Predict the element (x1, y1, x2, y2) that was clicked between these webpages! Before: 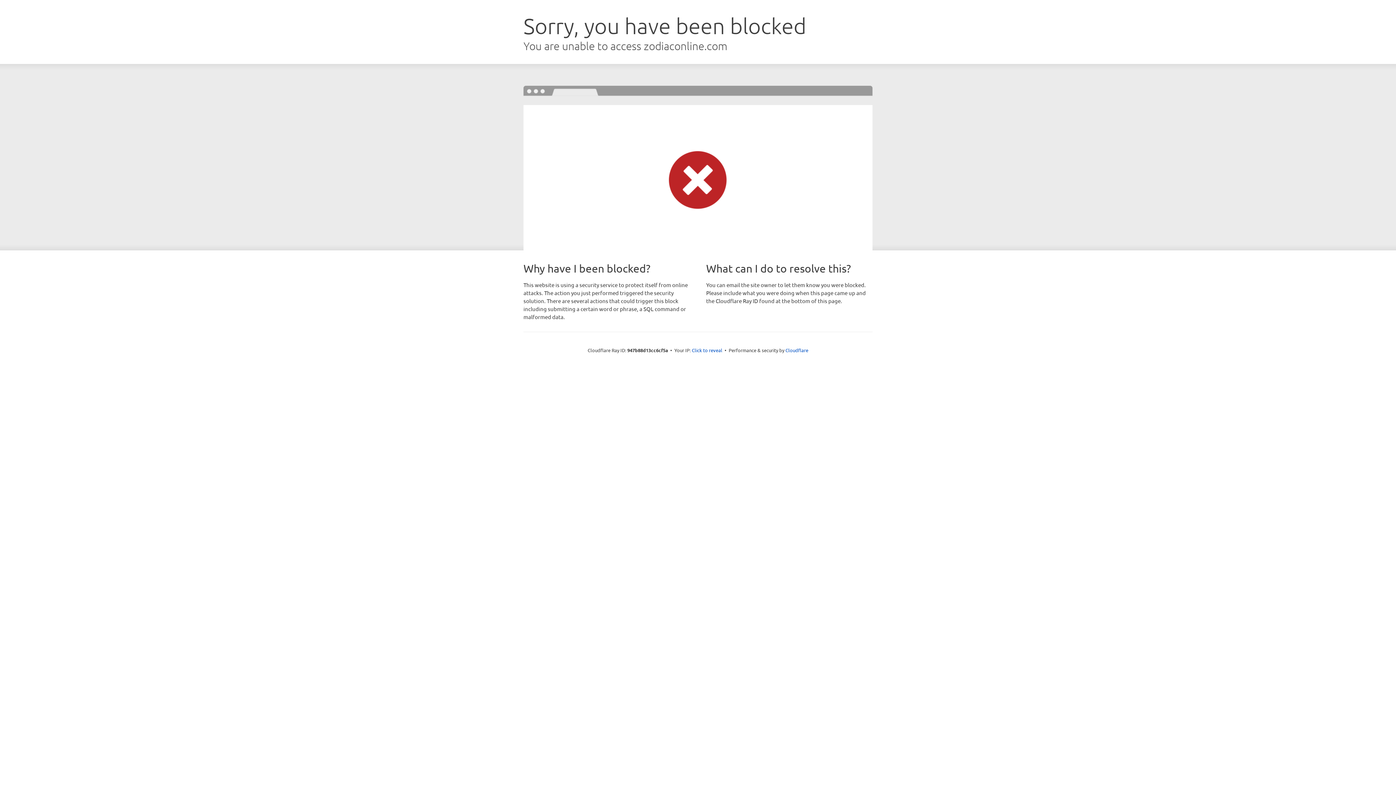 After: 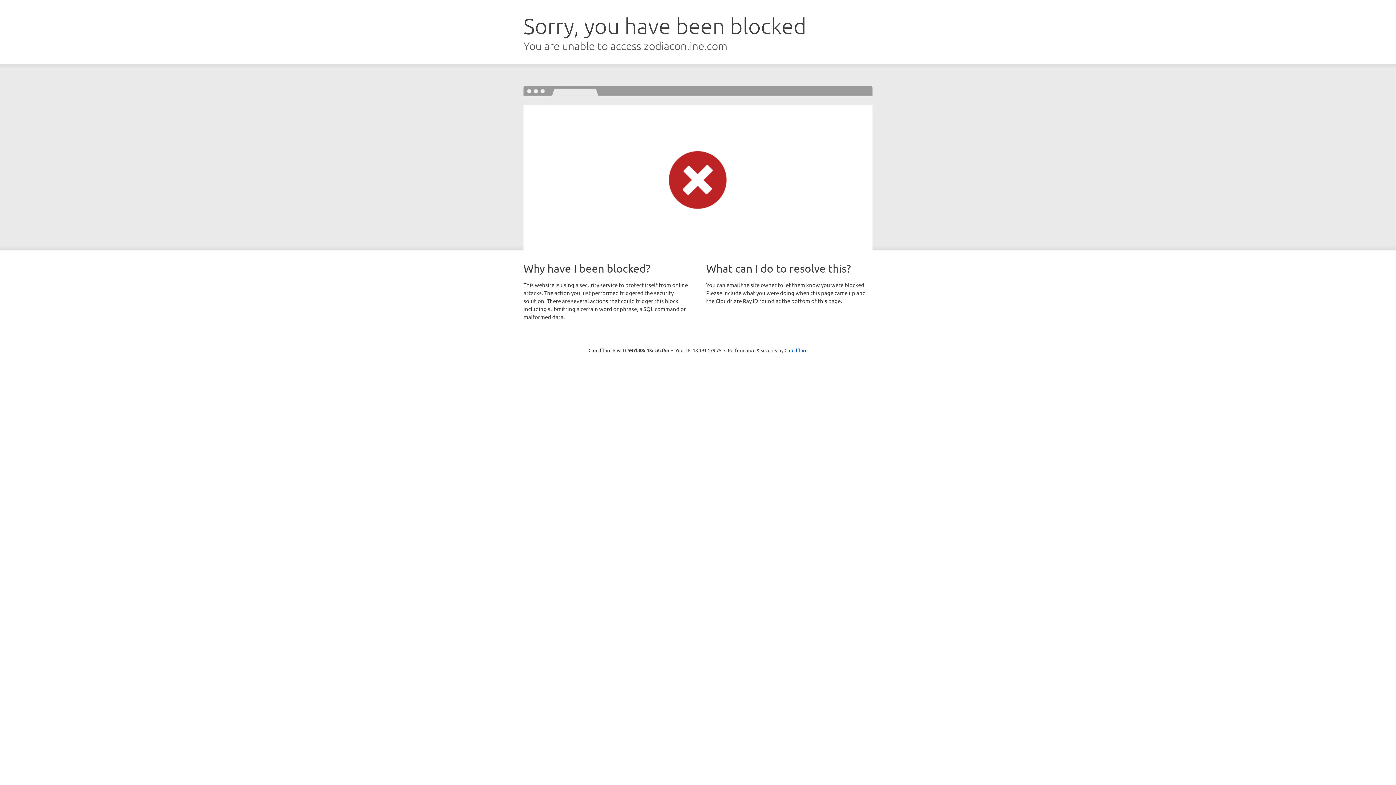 Action: label: Click to reveal bbox: (692, 346, 722, 353)